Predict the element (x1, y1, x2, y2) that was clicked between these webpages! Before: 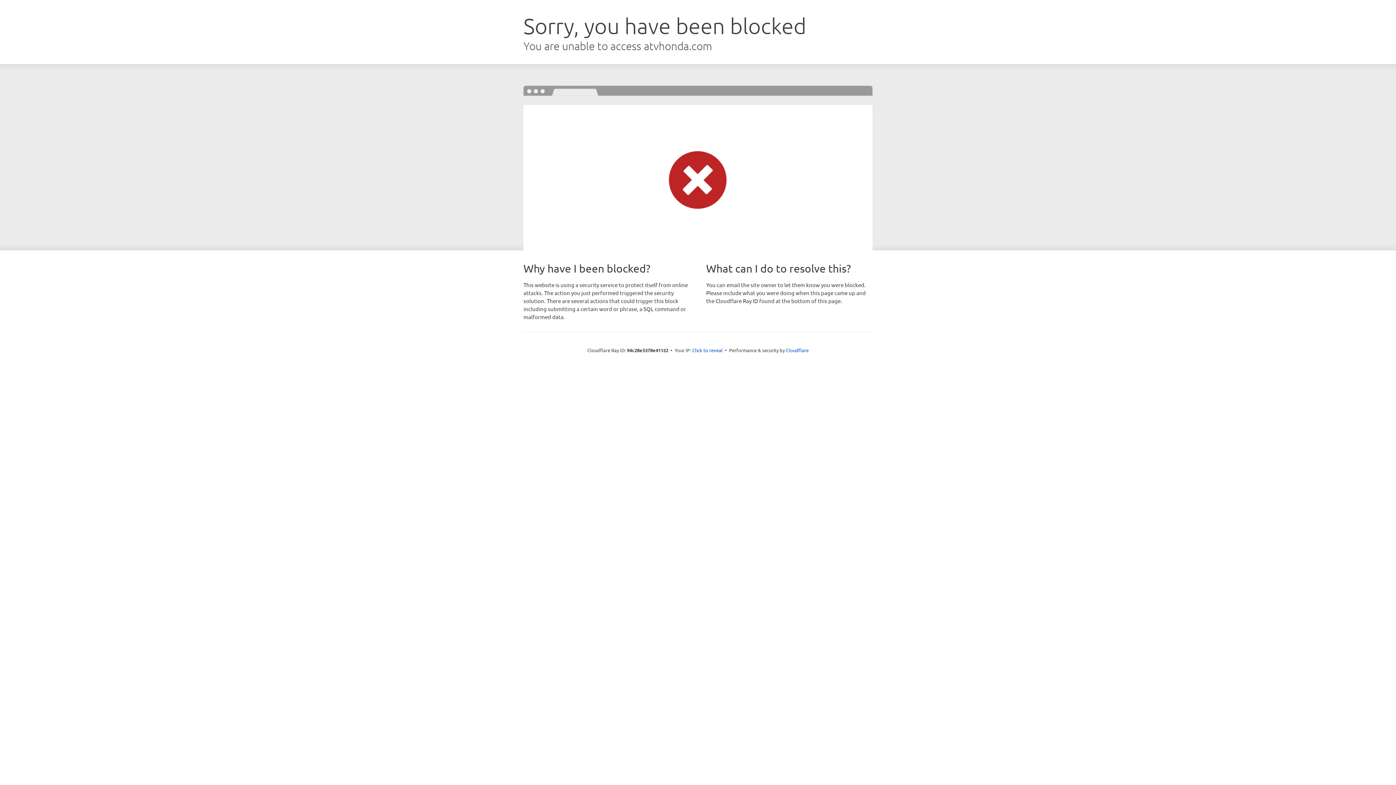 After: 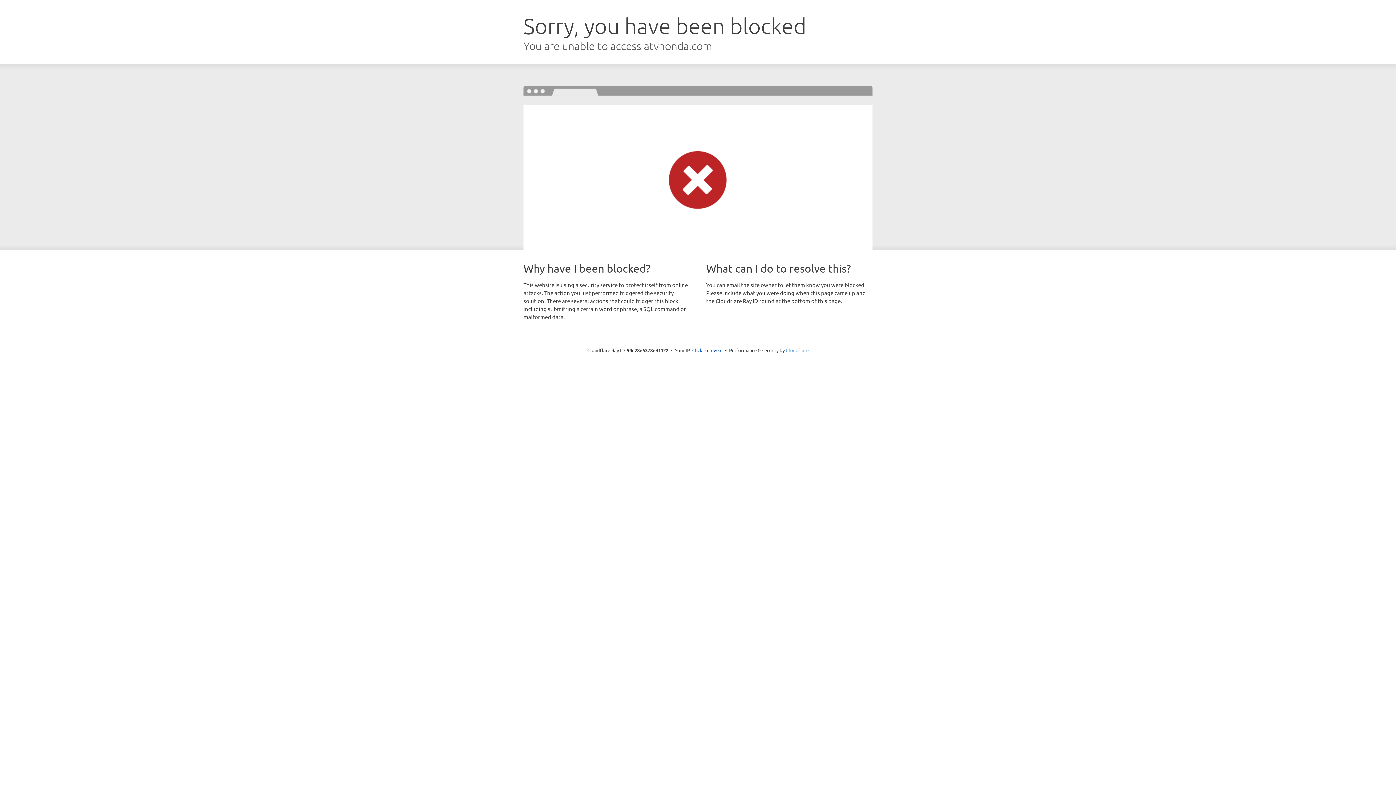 Action: bbox: (786, 347, 808, 353) label: Cloudflare